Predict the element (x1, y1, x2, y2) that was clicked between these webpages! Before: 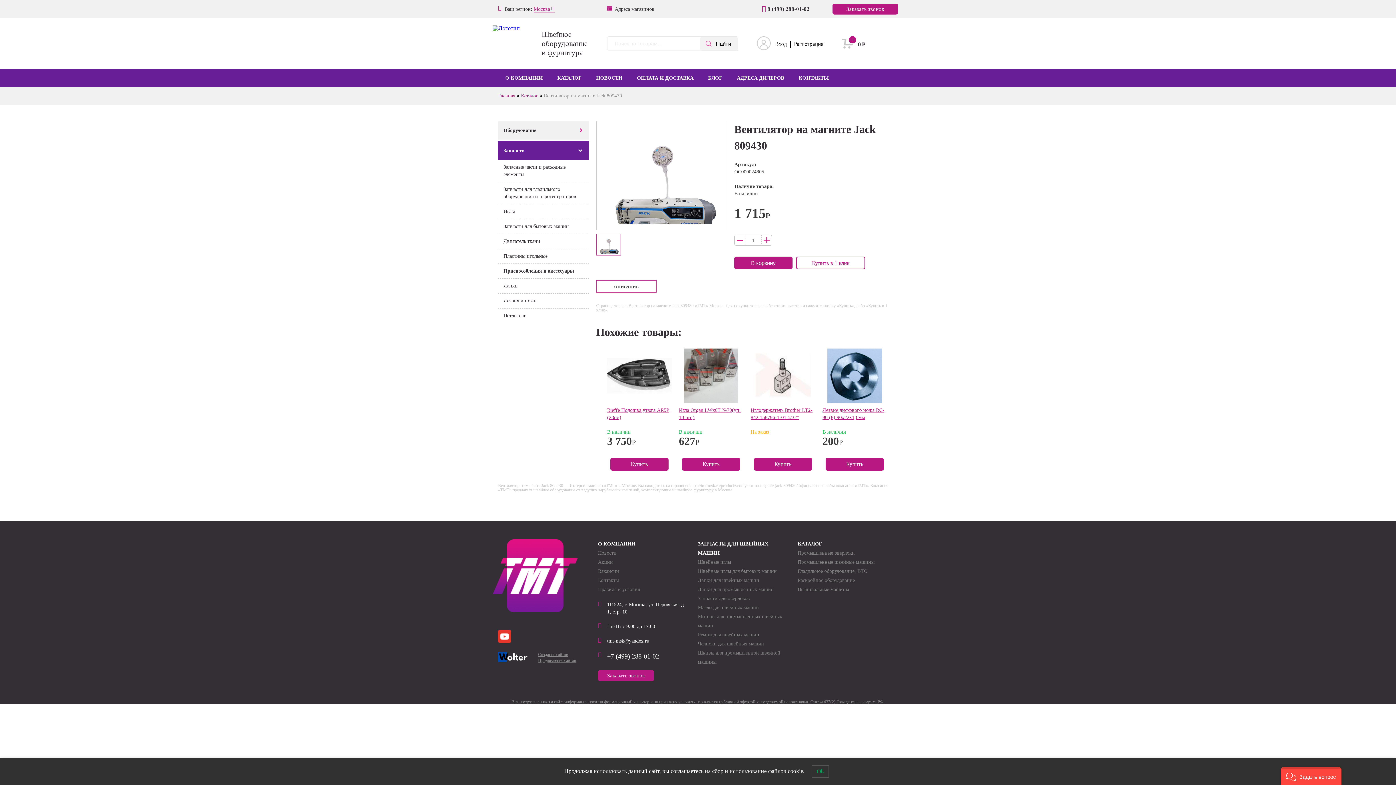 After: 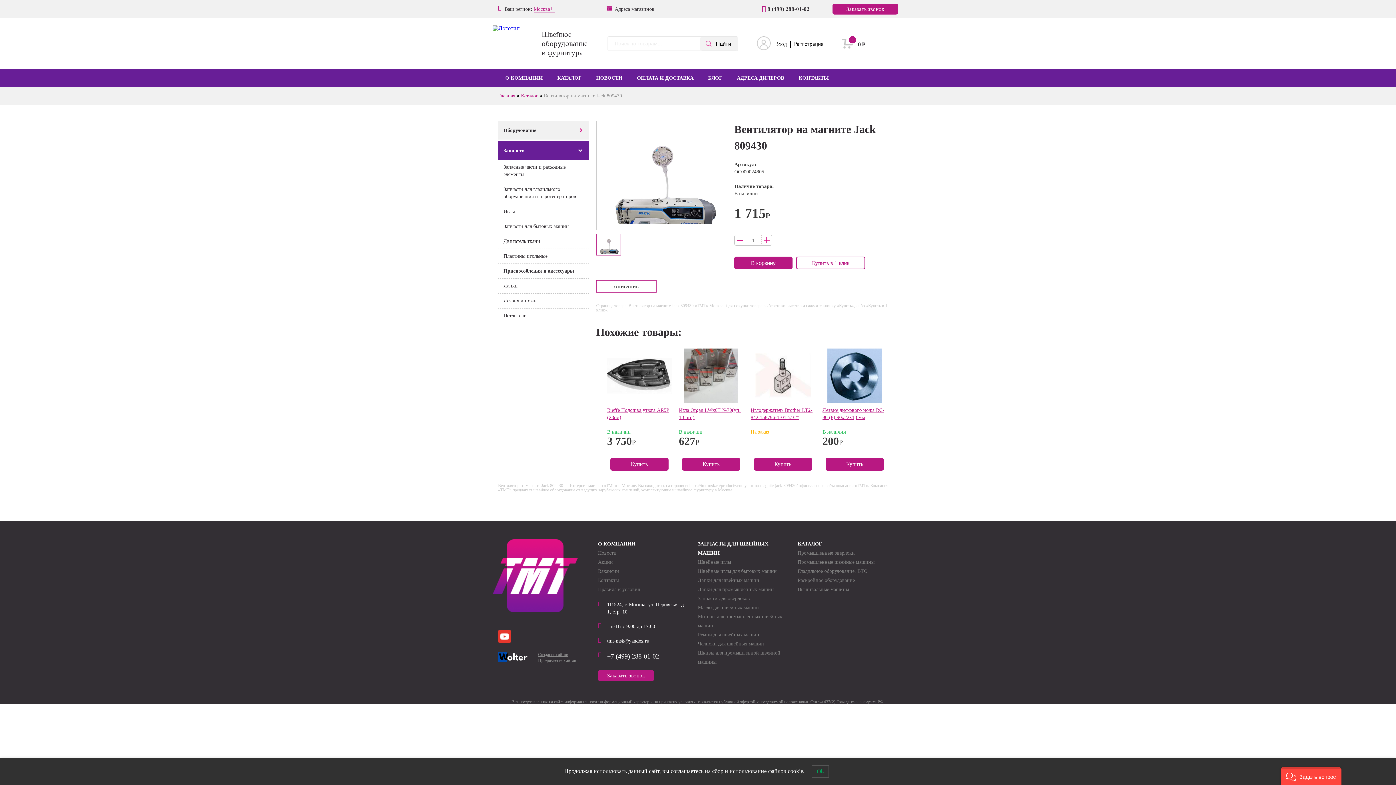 Action: label: Продвижение сайтов bbox: (538, 658, 576, 663)